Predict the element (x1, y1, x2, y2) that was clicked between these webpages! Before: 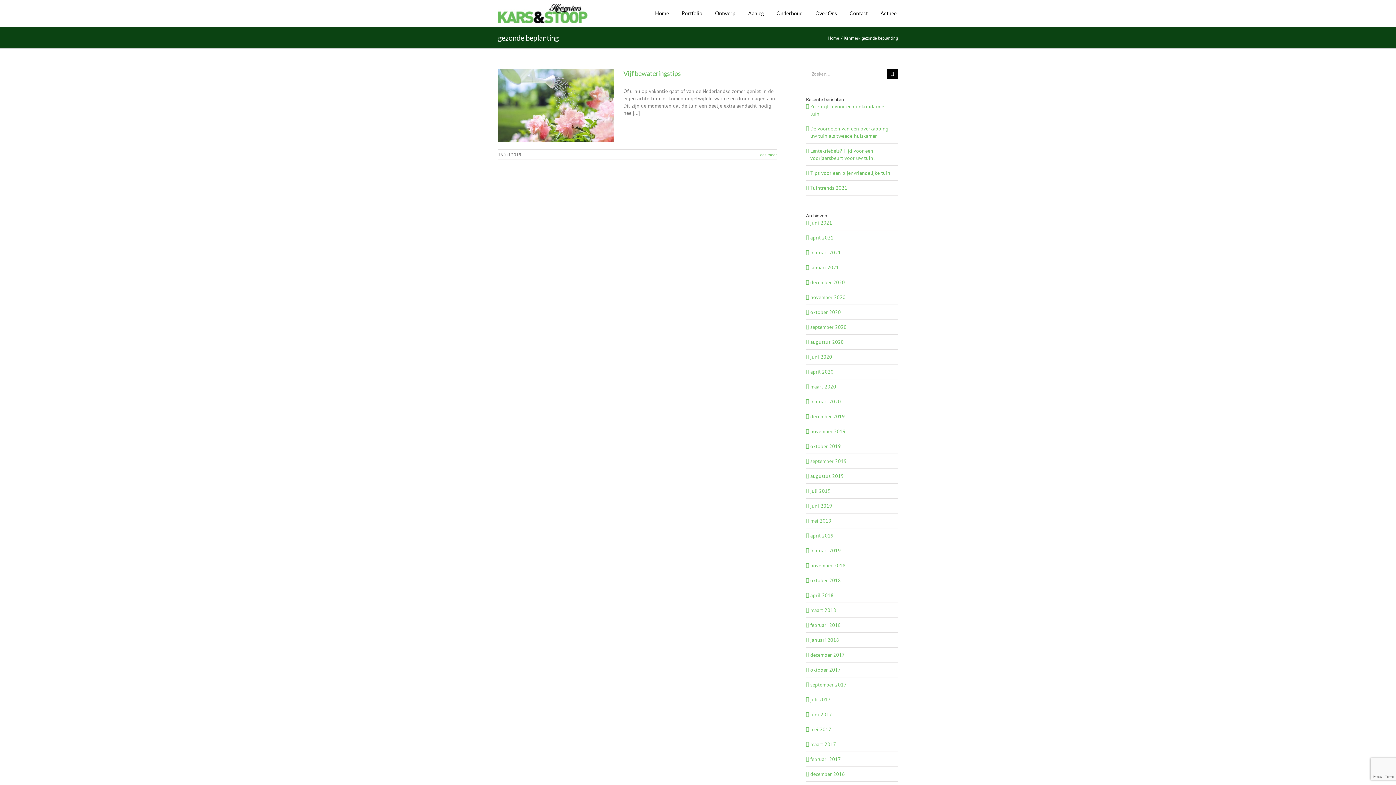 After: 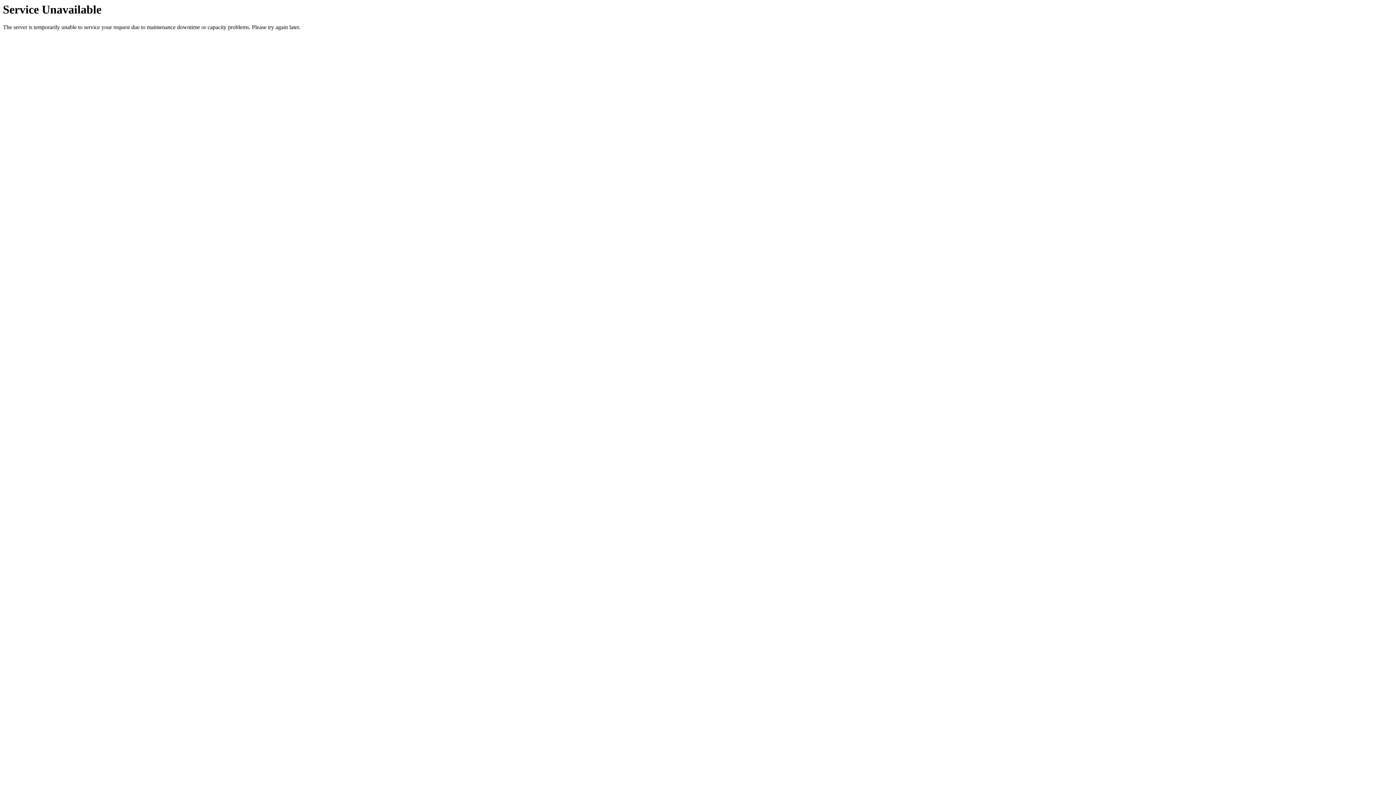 Action: bbox: (810, 517, 831, 524) label: mei 2019